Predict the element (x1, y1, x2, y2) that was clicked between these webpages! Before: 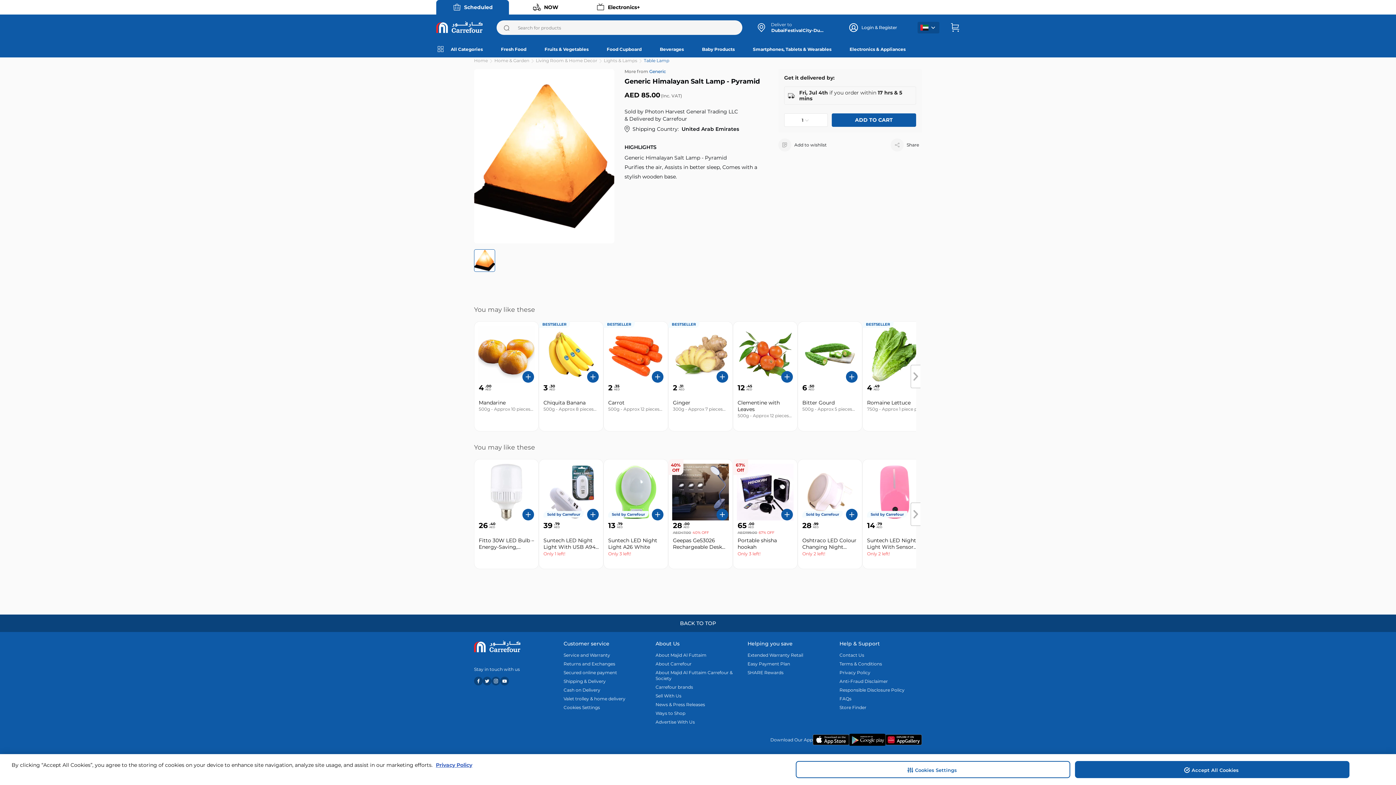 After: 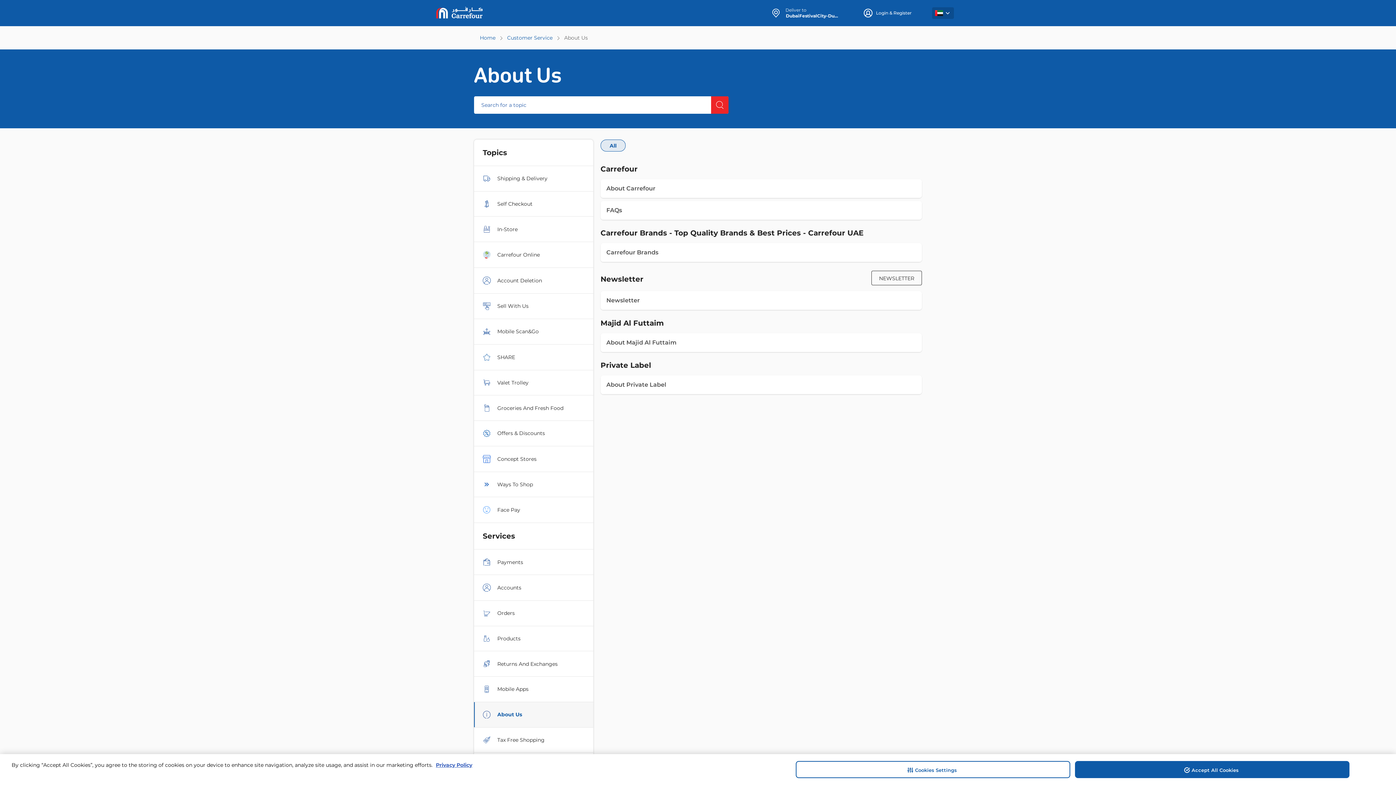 Action: label: About Majid Al Futtaim Carrefour & Society bbox: (655, 670, 738, 681)